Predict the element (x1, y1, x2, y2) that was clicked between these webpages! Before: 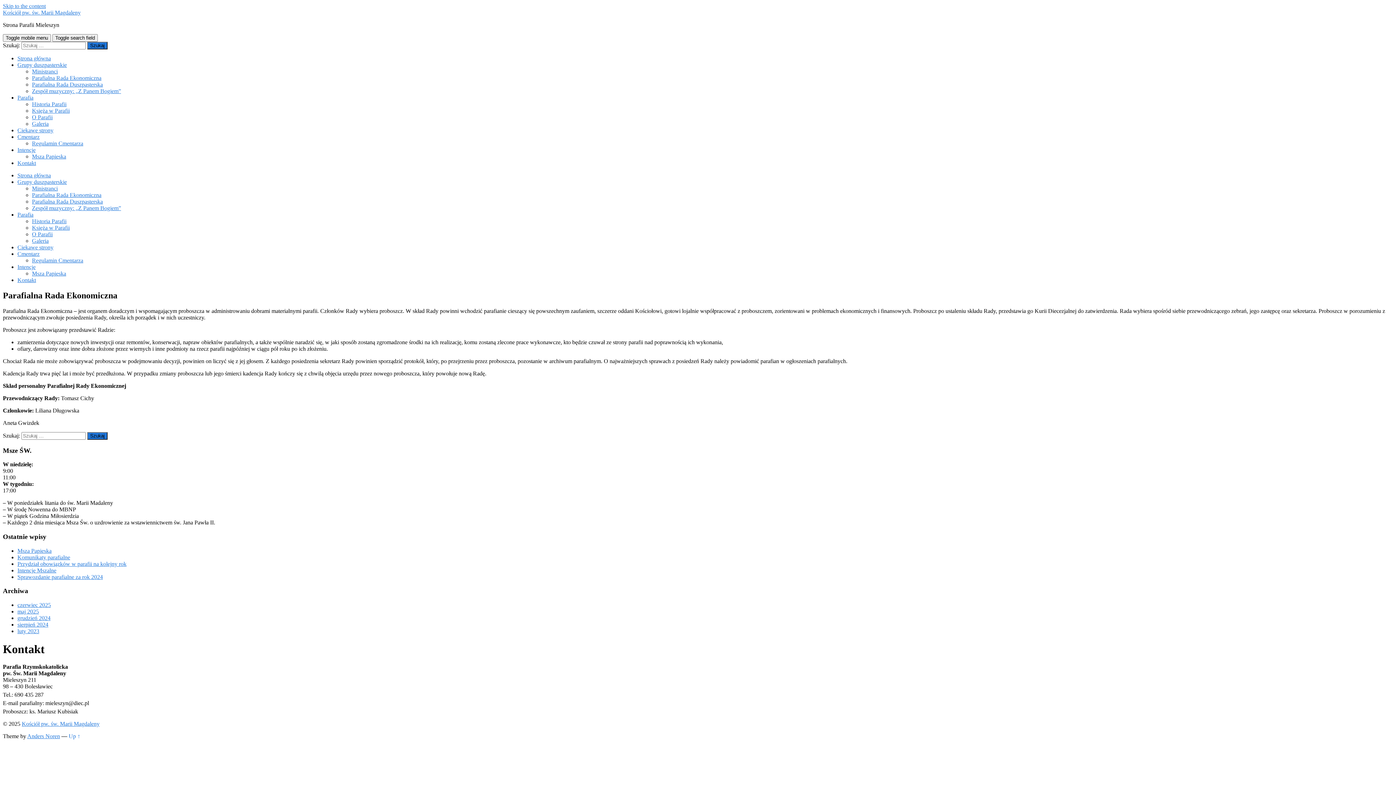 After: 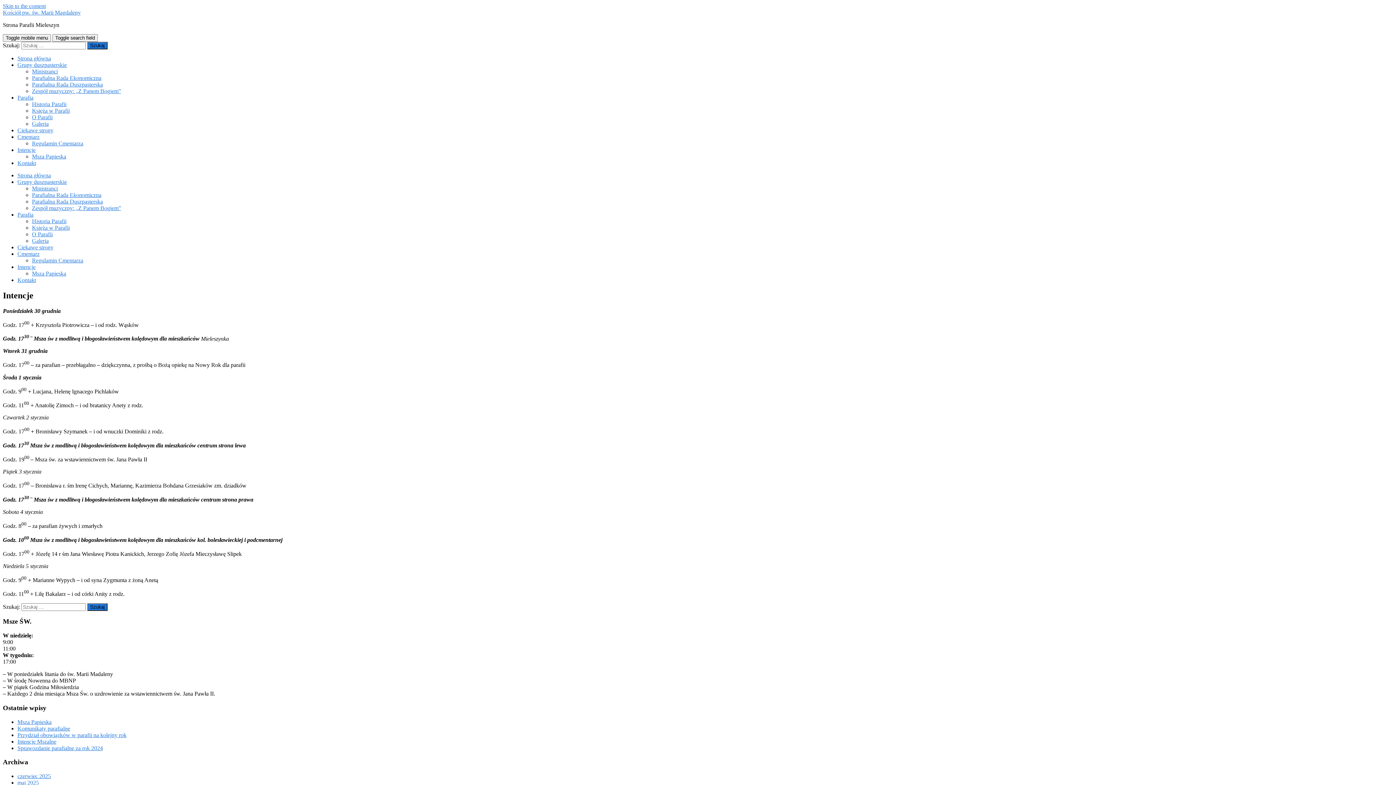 Action: label: Intencje bbox: (17, 264, 35, 270)